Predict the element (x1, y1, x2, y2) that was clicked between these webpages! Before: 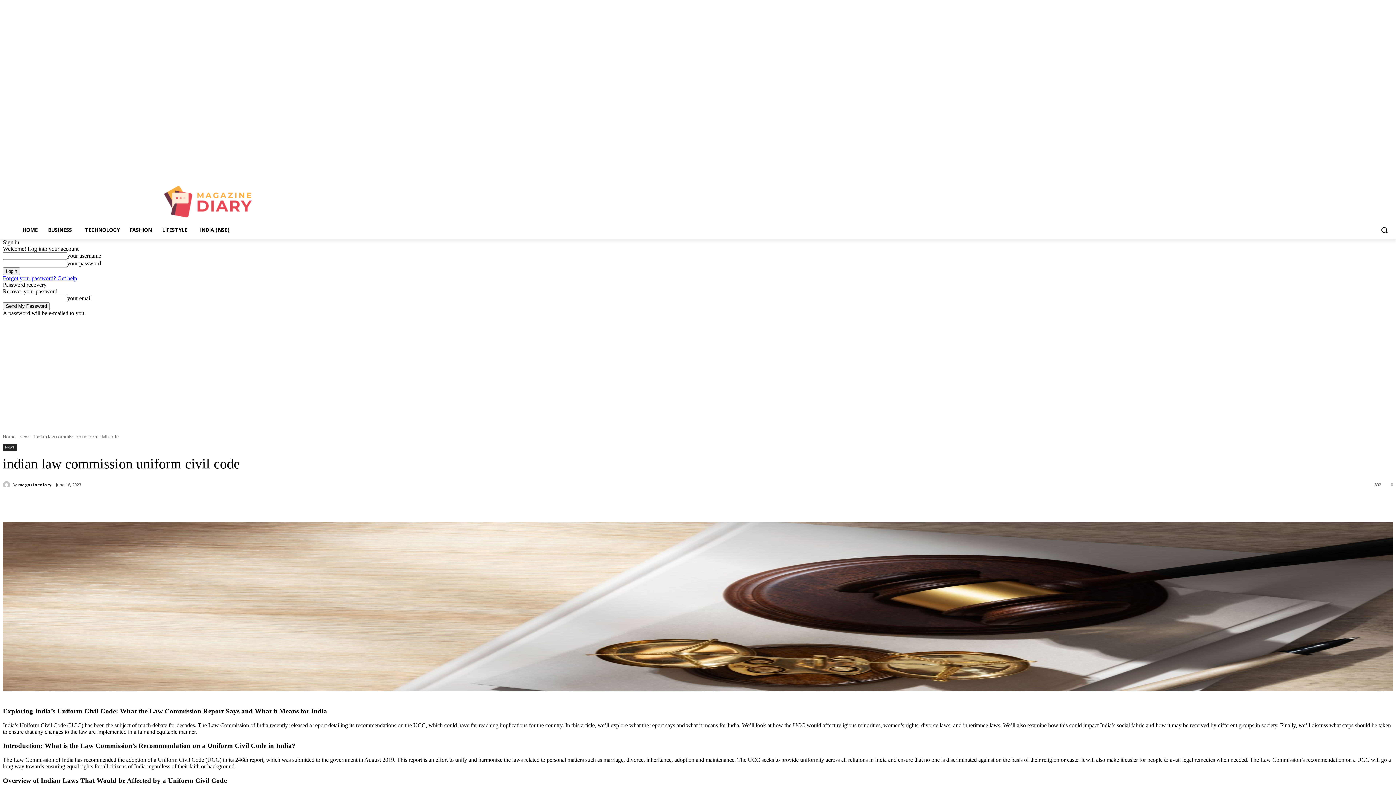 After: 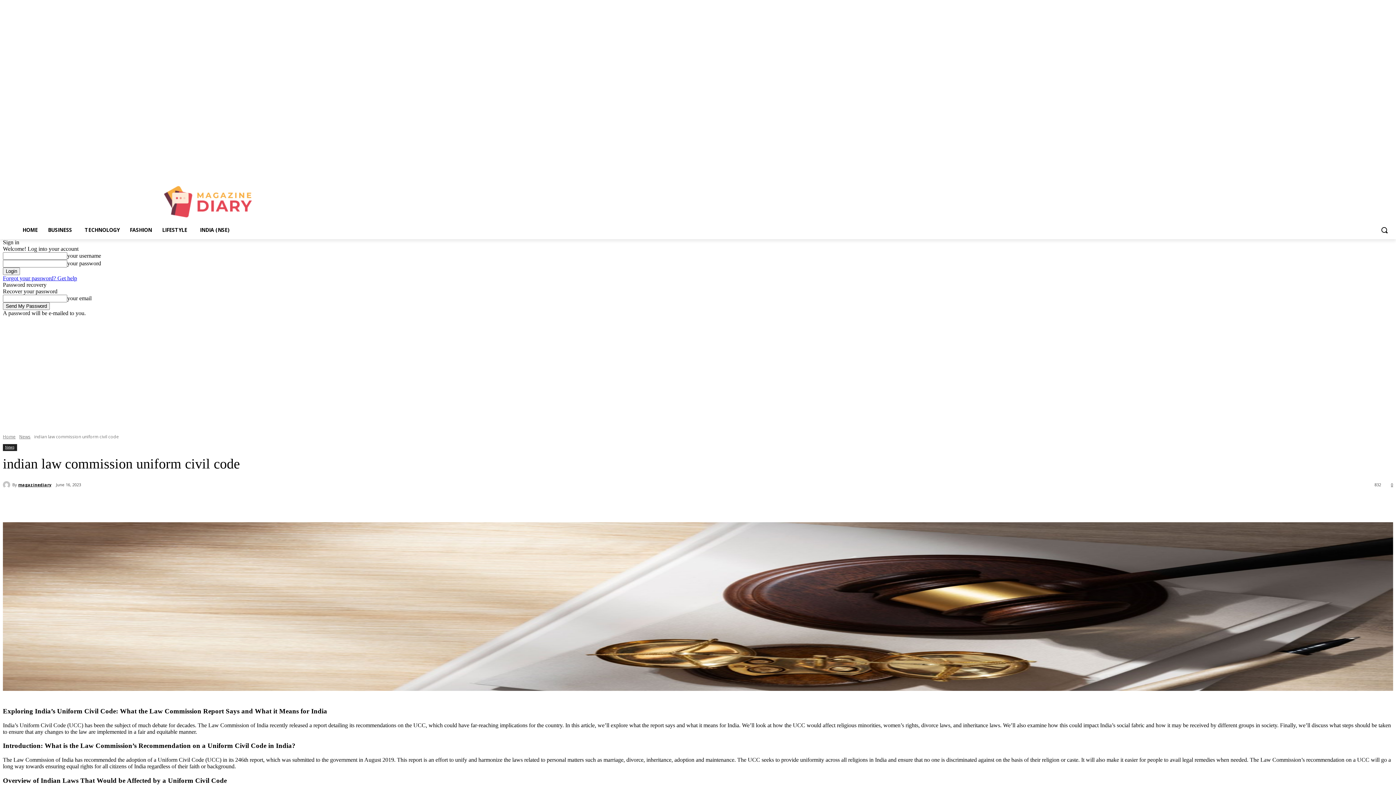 Action: bbox: (1376, 221, 1393, 238) label: Search